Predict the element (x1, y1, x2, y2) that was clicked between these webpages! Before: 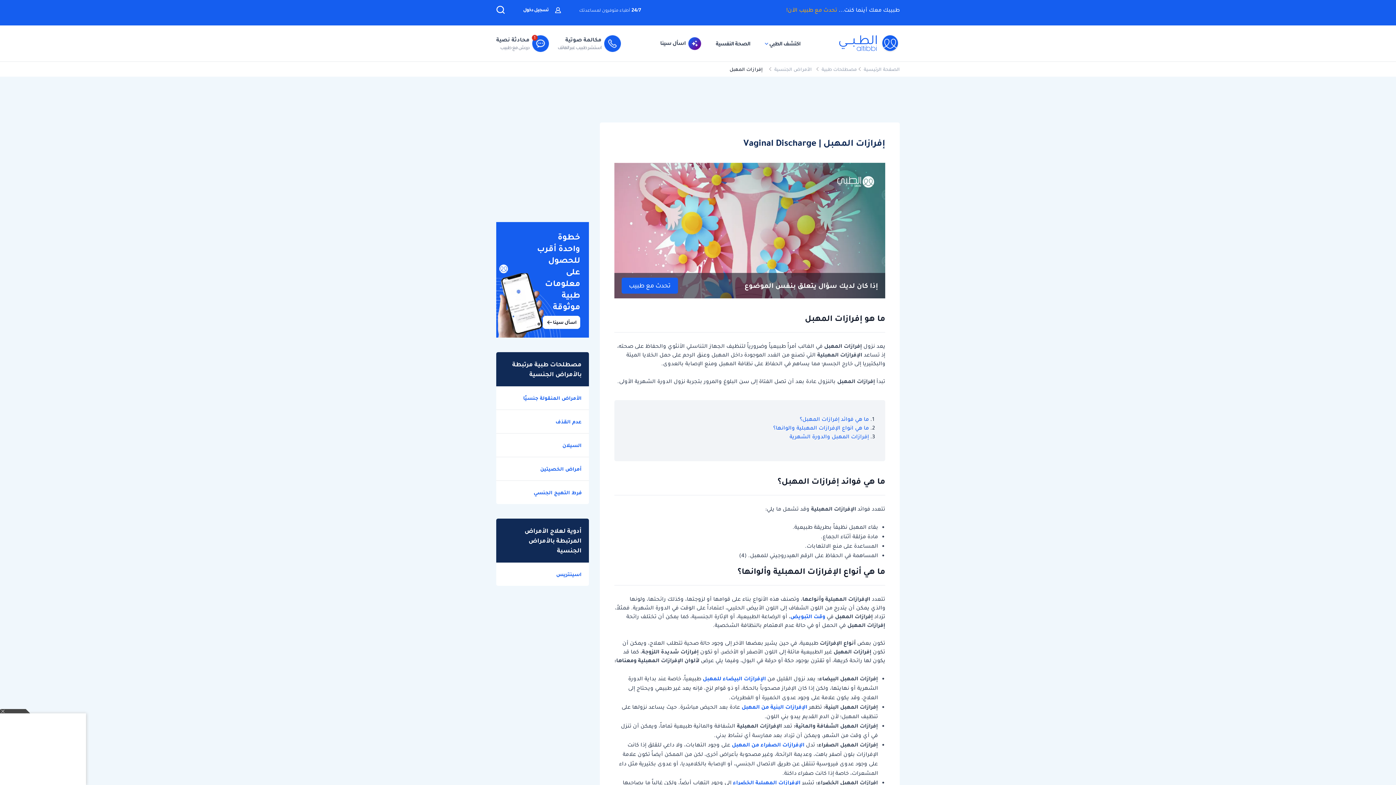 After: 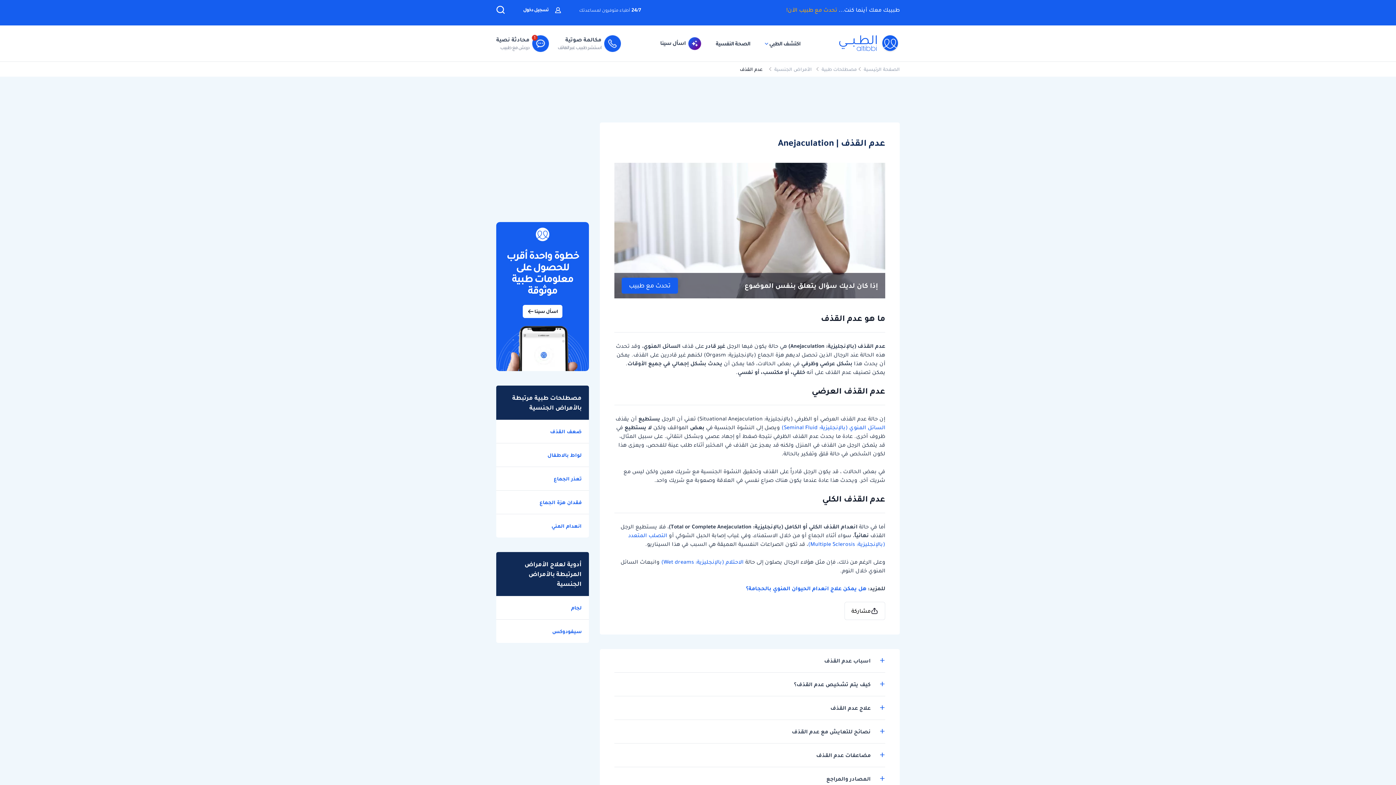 Action: label: عدم القذف bbox: (555, 417, 581, 425)